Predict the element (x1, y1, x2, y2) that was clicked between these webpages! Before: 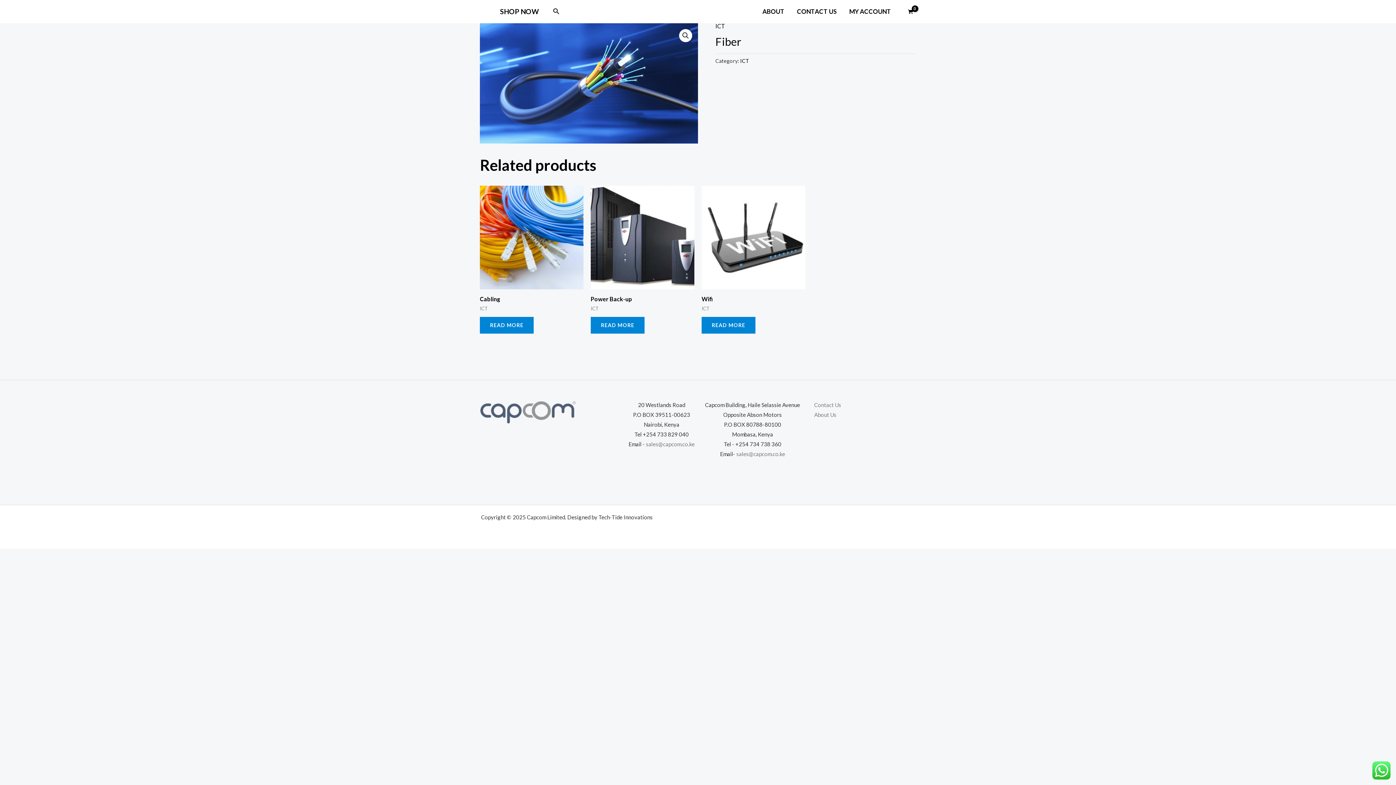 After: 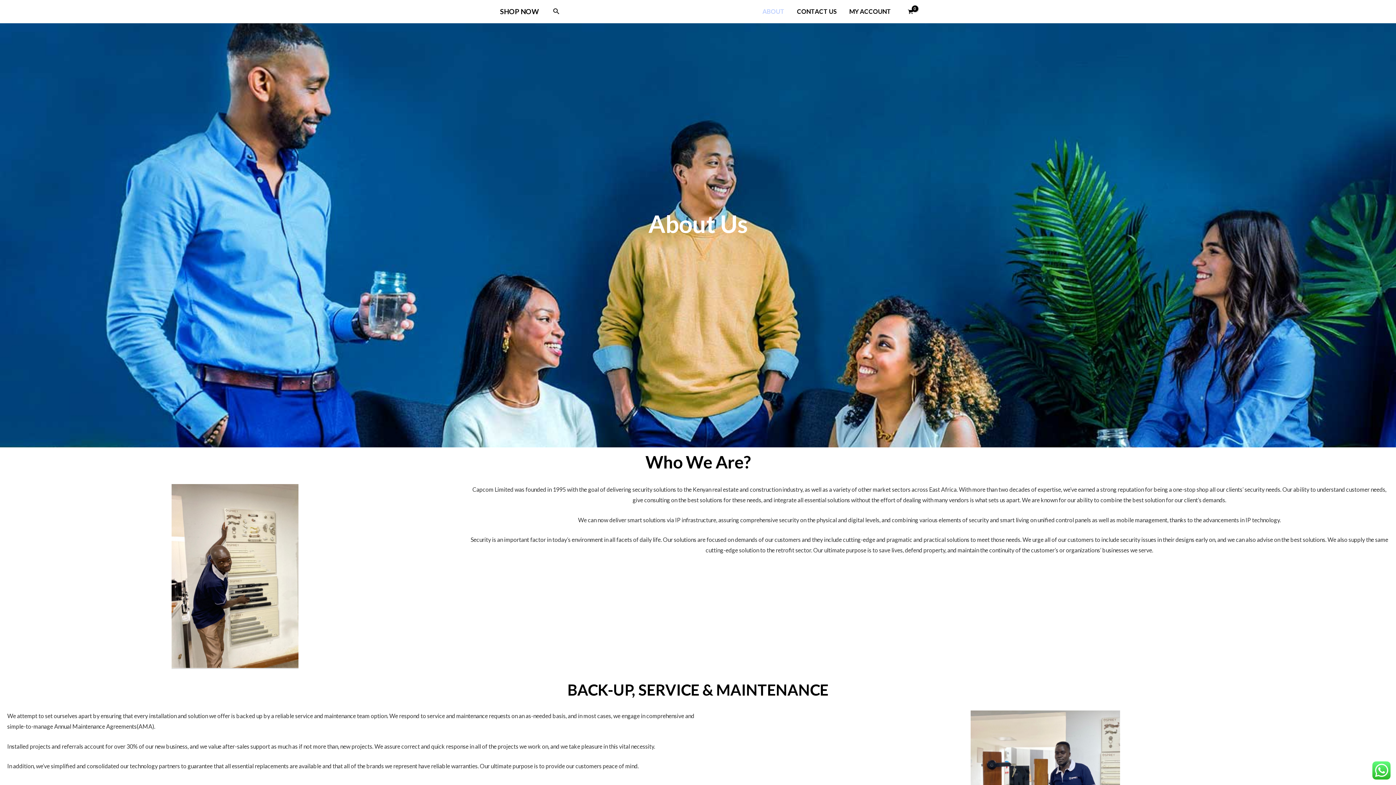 Action: label: ABOUT bbox: (756, 6, 790, 17)